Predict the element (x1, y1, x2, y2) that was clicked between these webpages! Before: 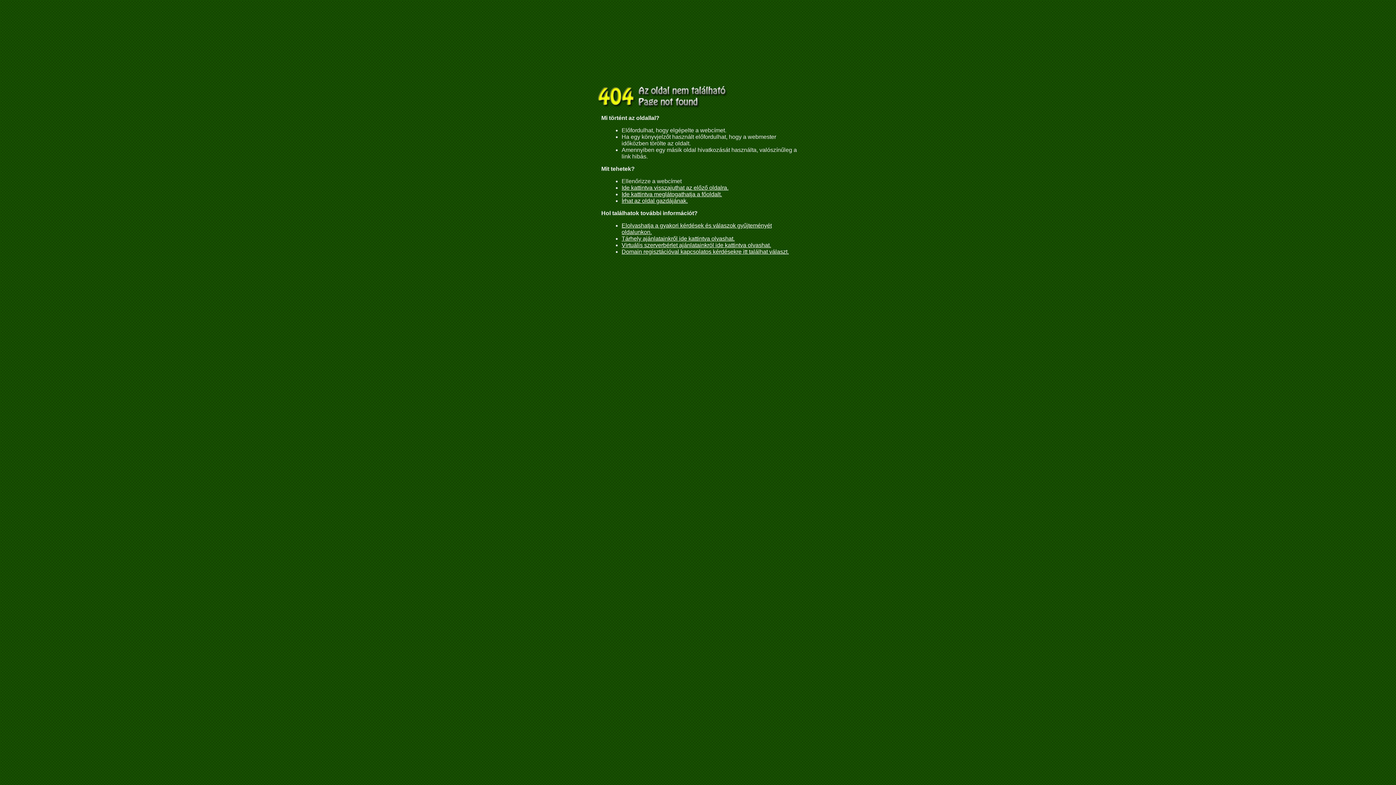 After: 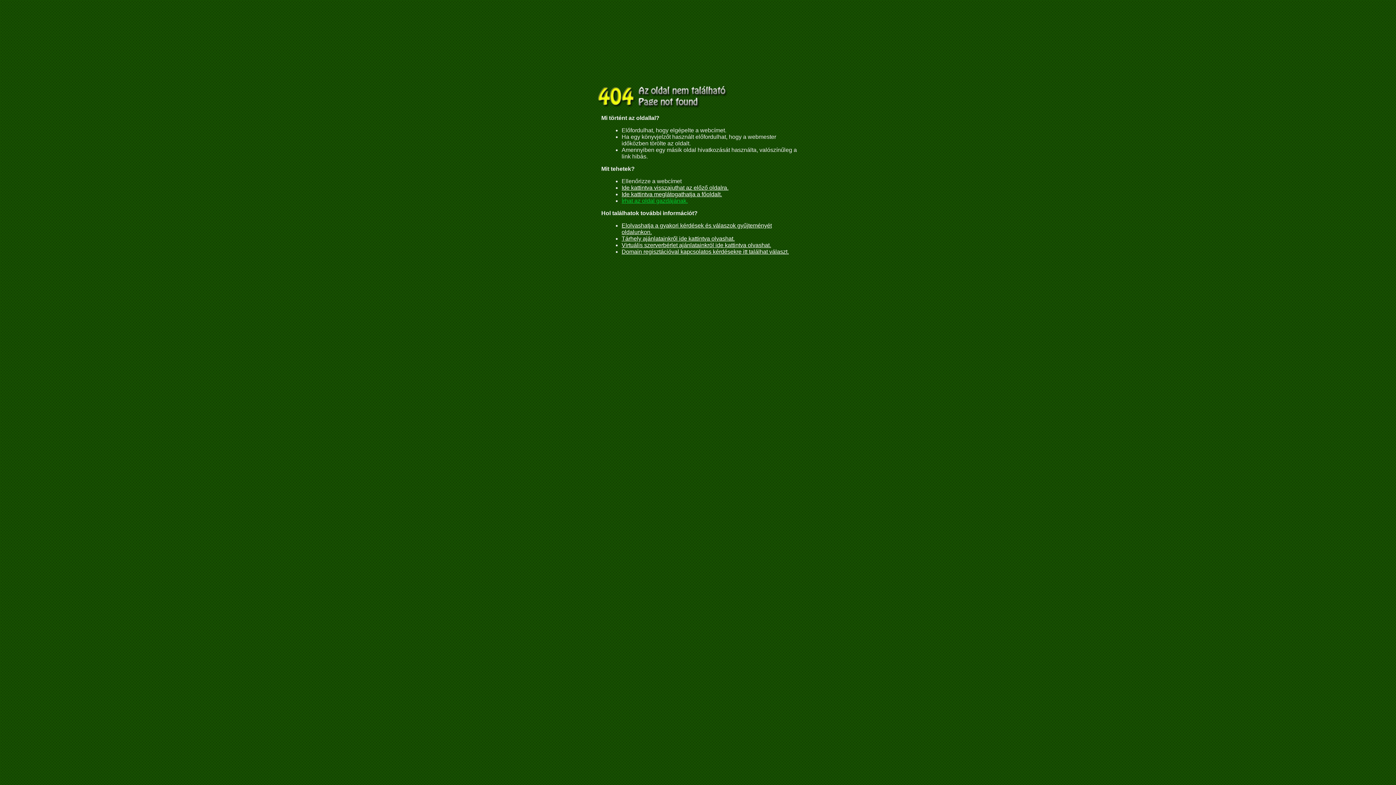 Action: label: Írhat az oldal gazdájának. bbox: (621, 197, 688, 204)